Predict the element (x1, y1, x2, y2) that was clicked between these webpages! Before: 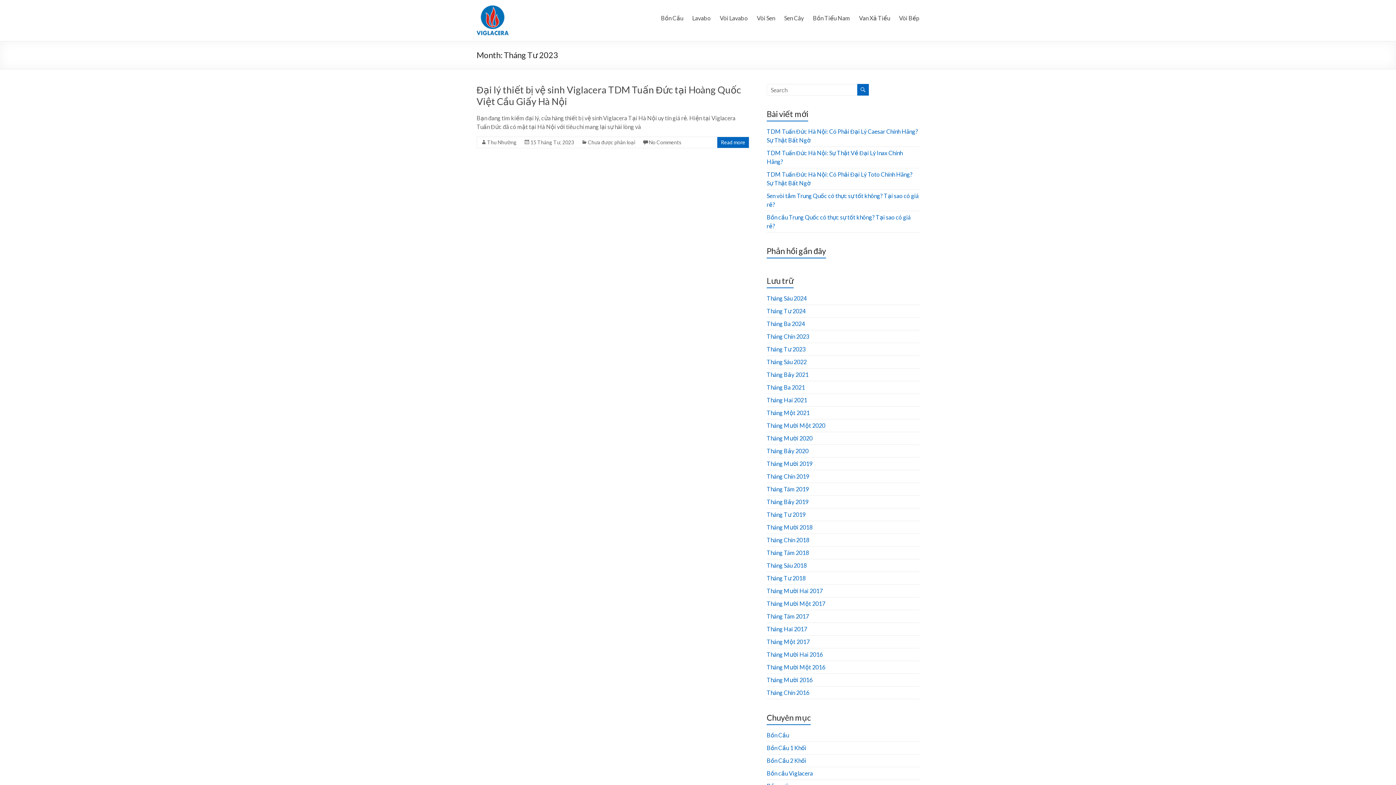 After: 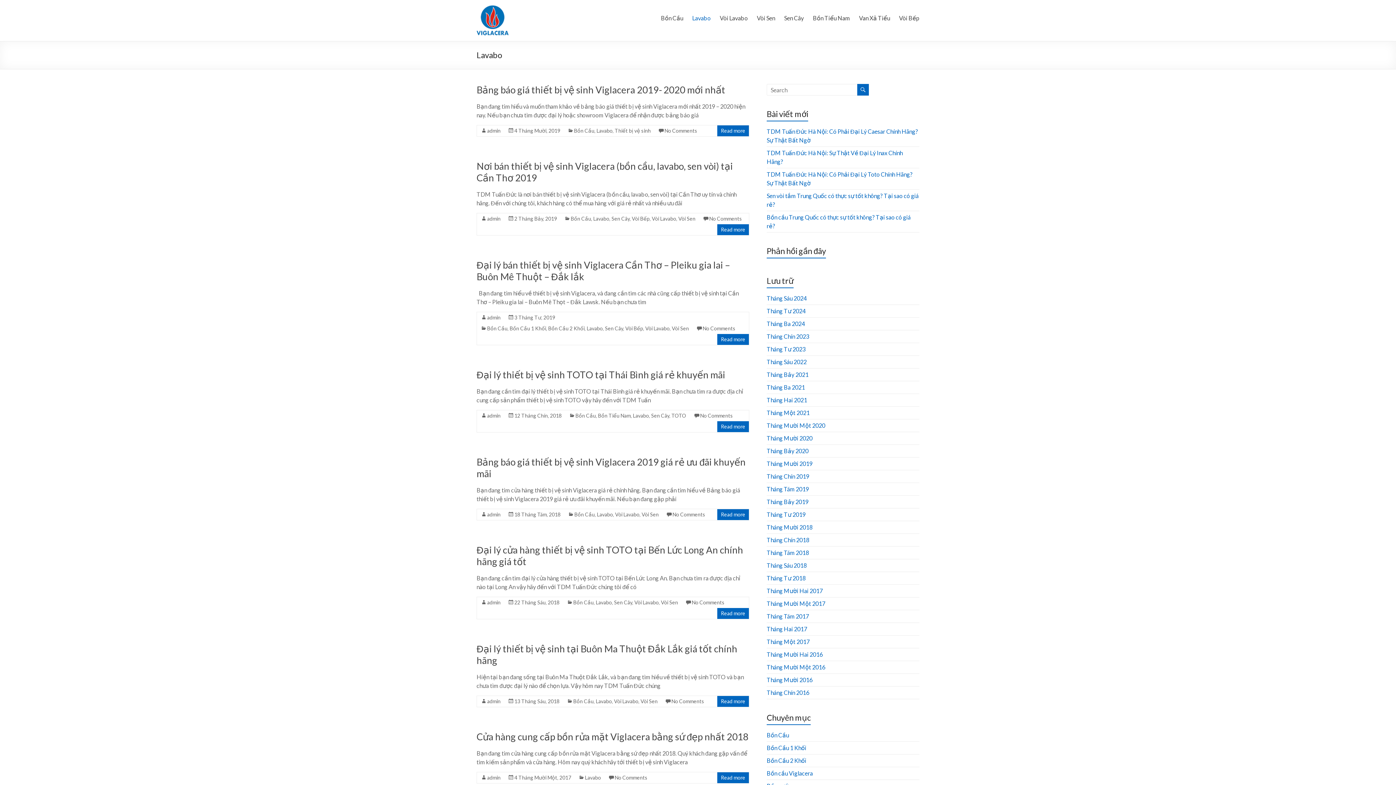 Action: bbox: (692, 12, 710, 23) label: Lavabo